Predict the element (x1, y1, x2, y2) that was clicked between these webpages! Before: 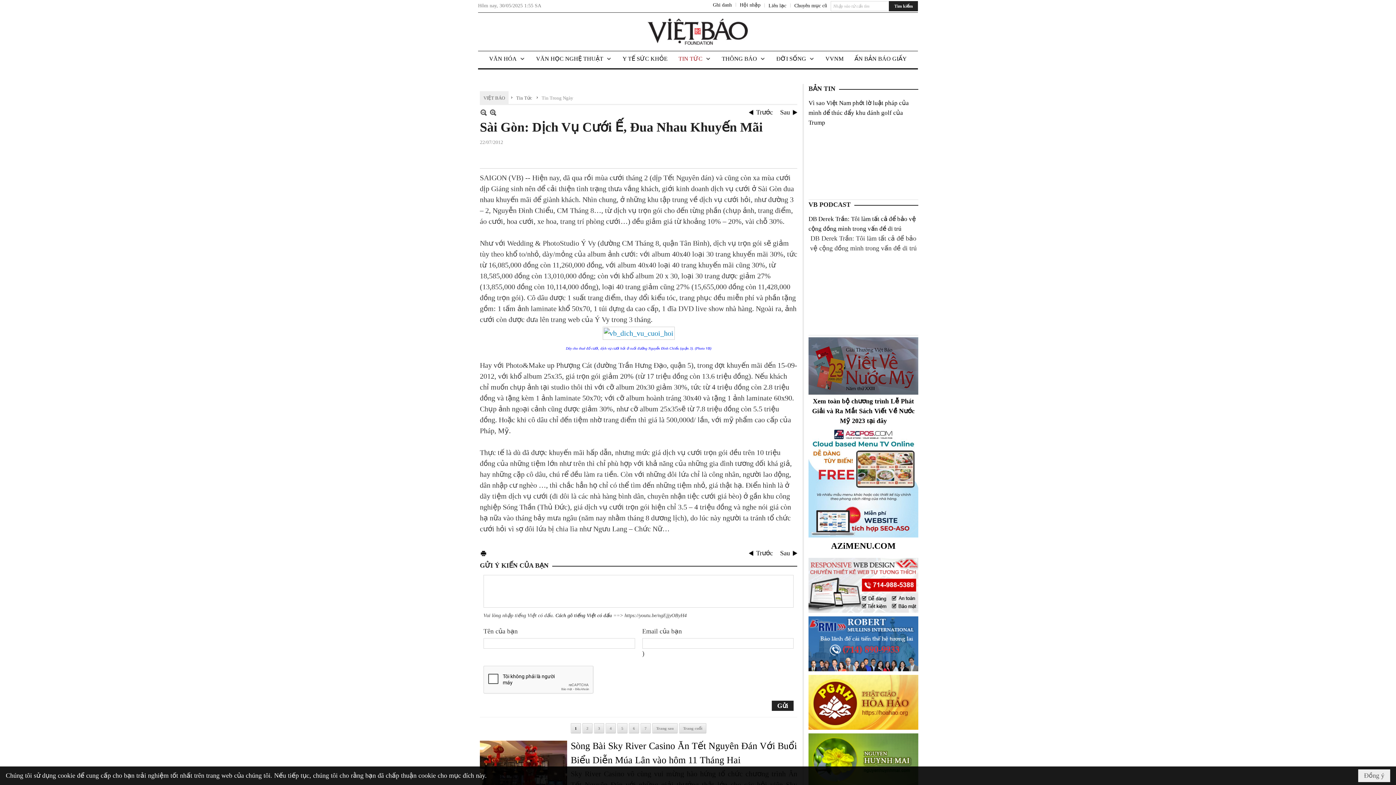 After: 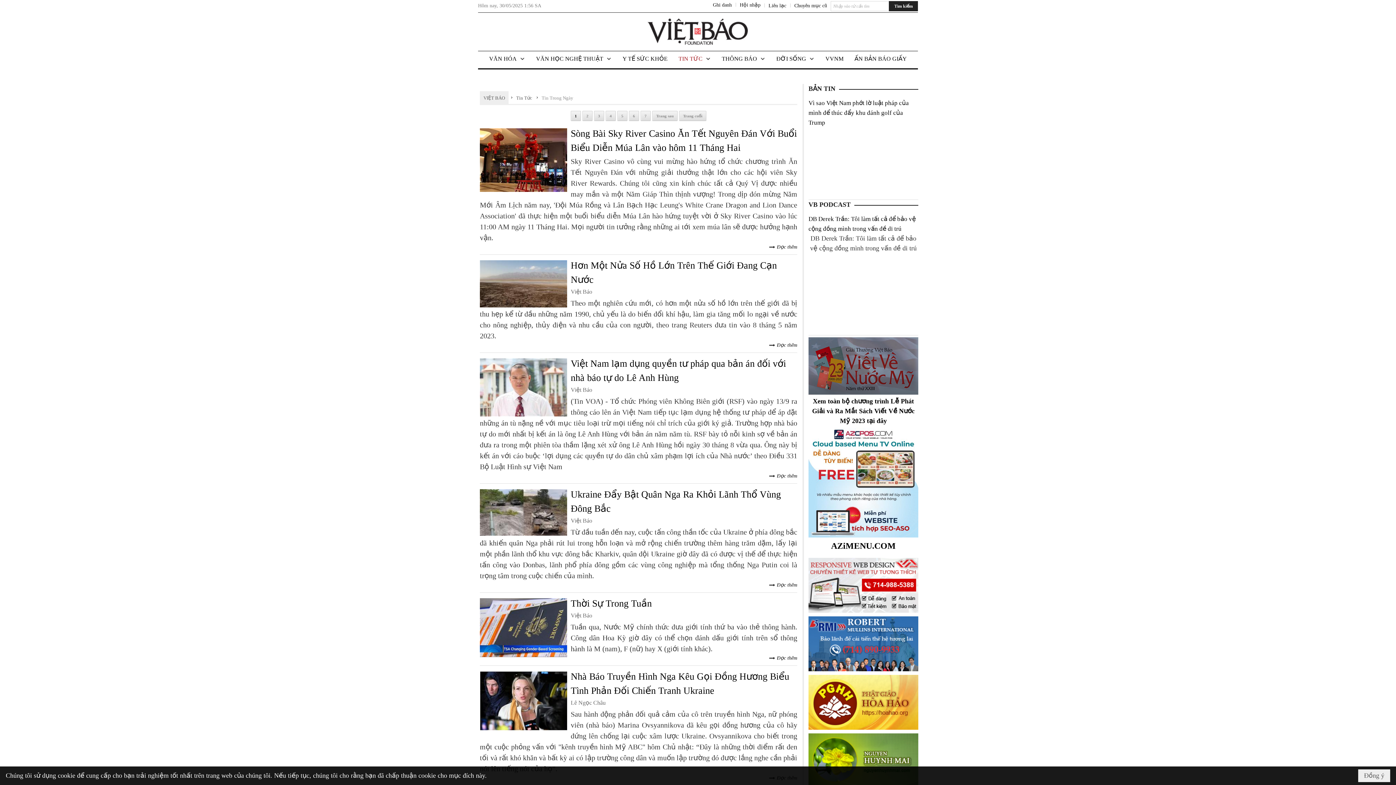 Action: bbox: (541, 95, 573, 100) label: Tin Trong Ngày